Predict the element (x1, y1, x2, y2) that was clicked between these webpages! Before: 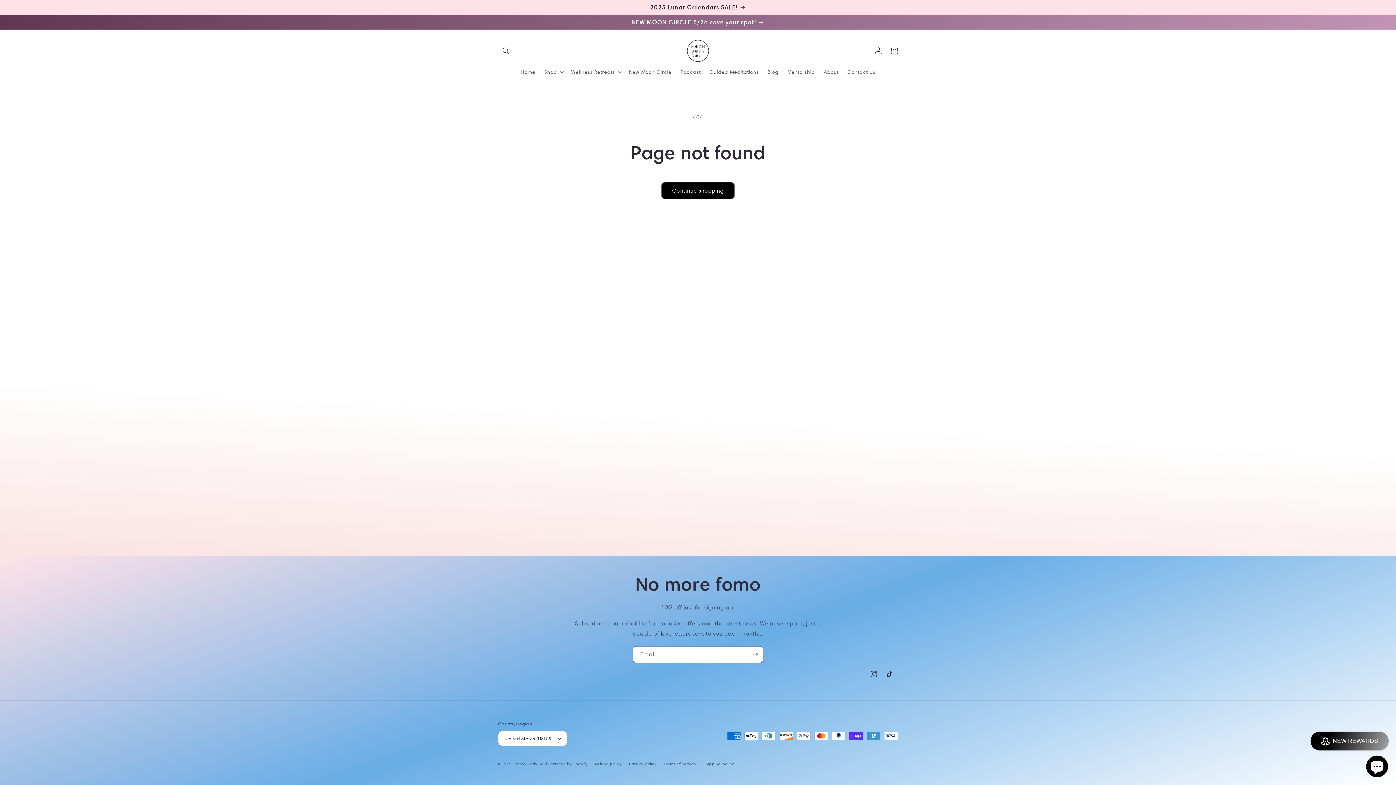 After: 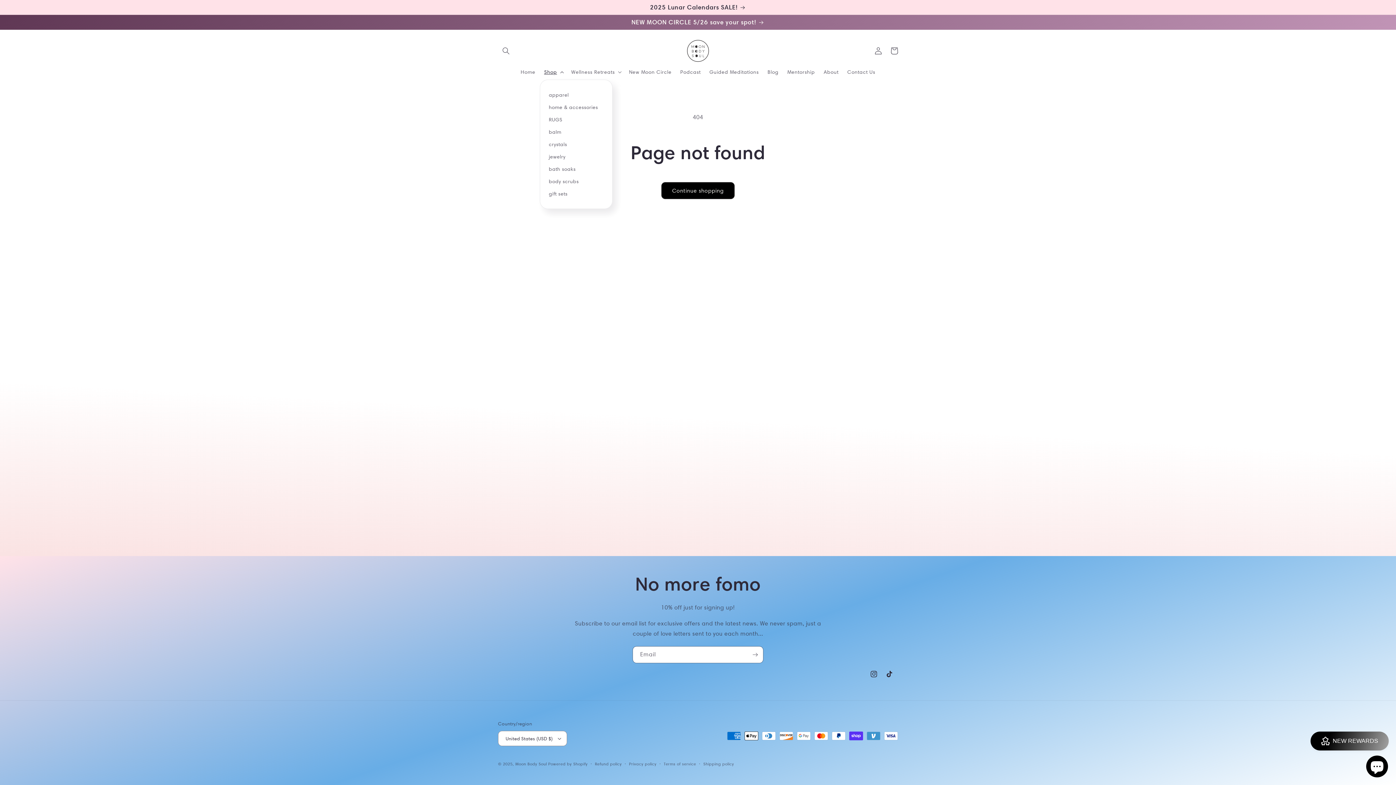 Action: bbox: (539, 64, 566, 79) label: Shop